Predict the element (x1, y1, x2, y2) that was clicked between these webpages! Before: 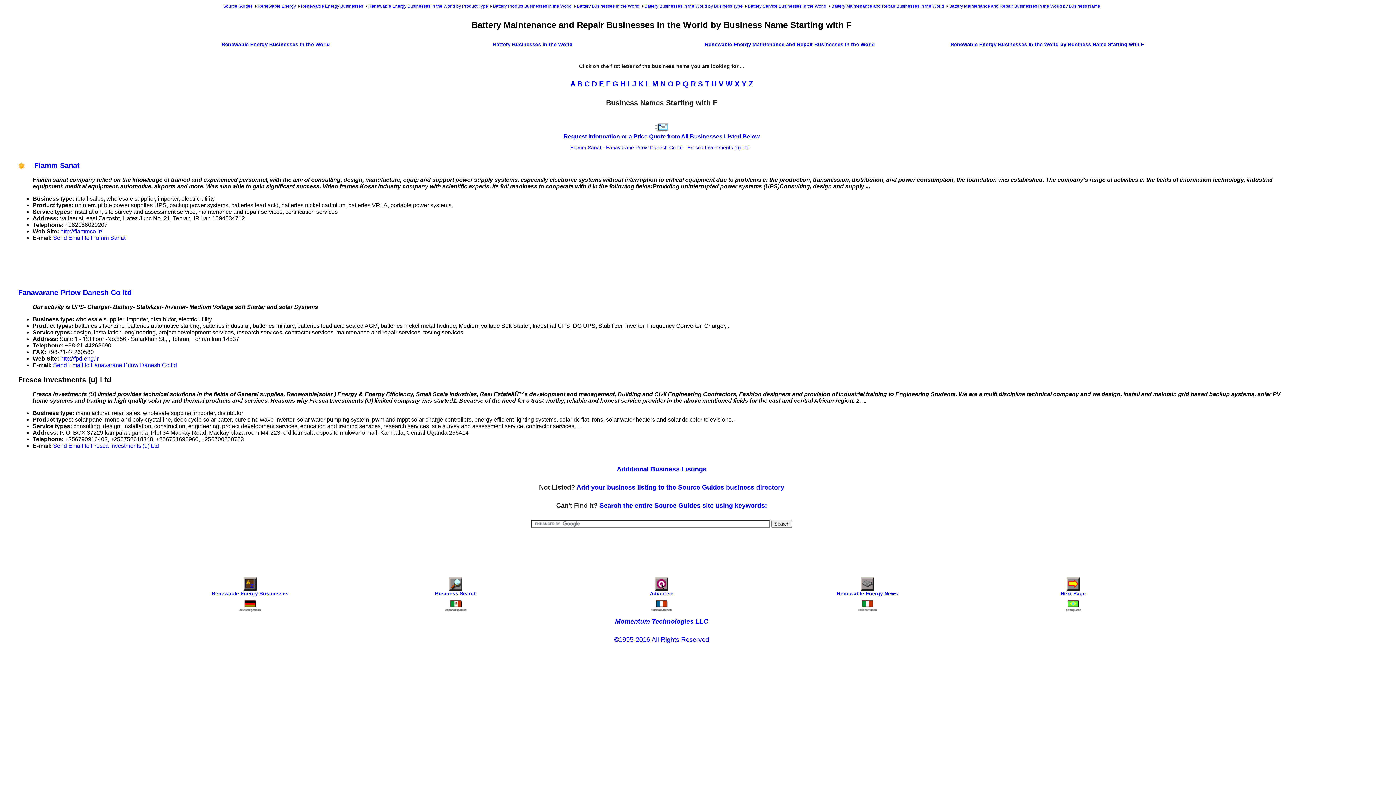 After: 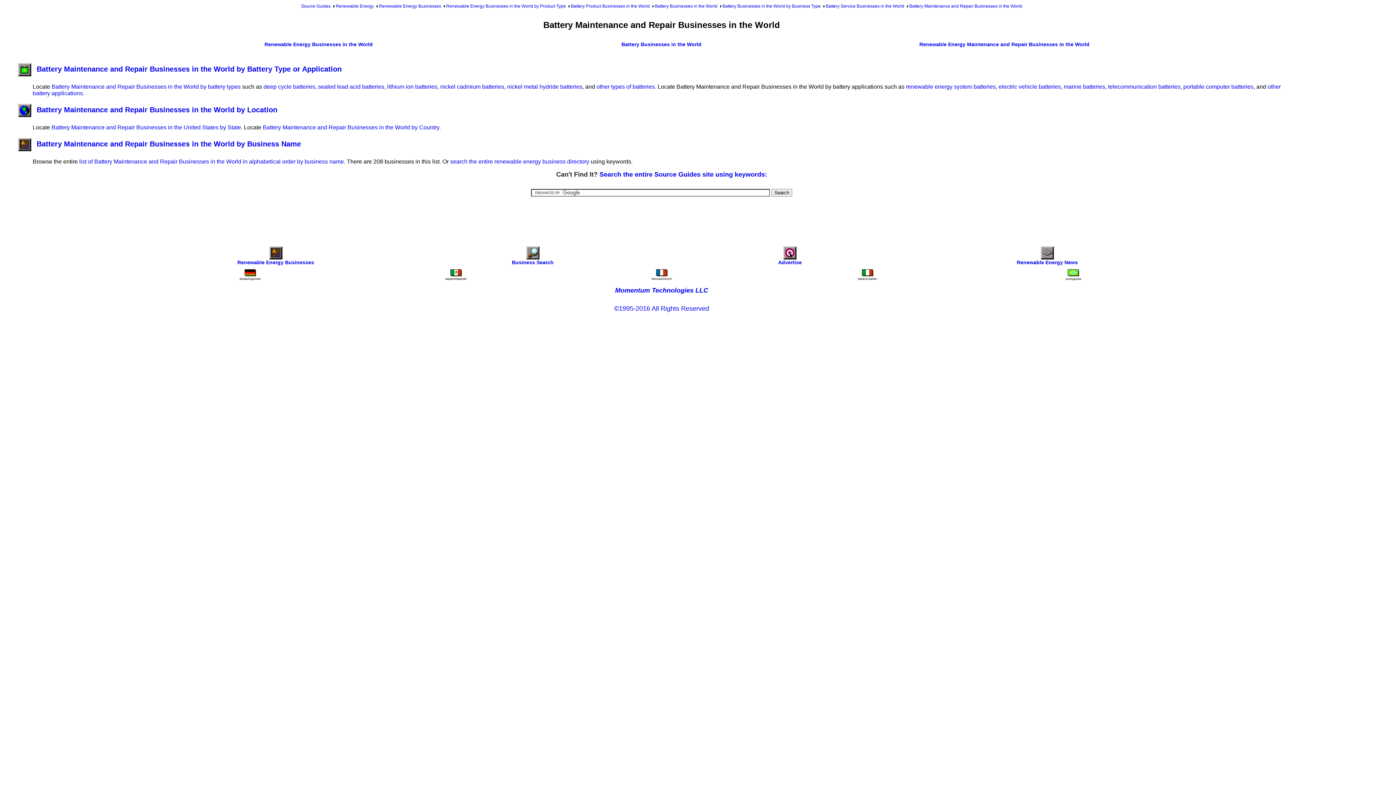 Action: bbox: (831, 3, 944, 8) label: Battery Maintenance and Repair Businesses in the World